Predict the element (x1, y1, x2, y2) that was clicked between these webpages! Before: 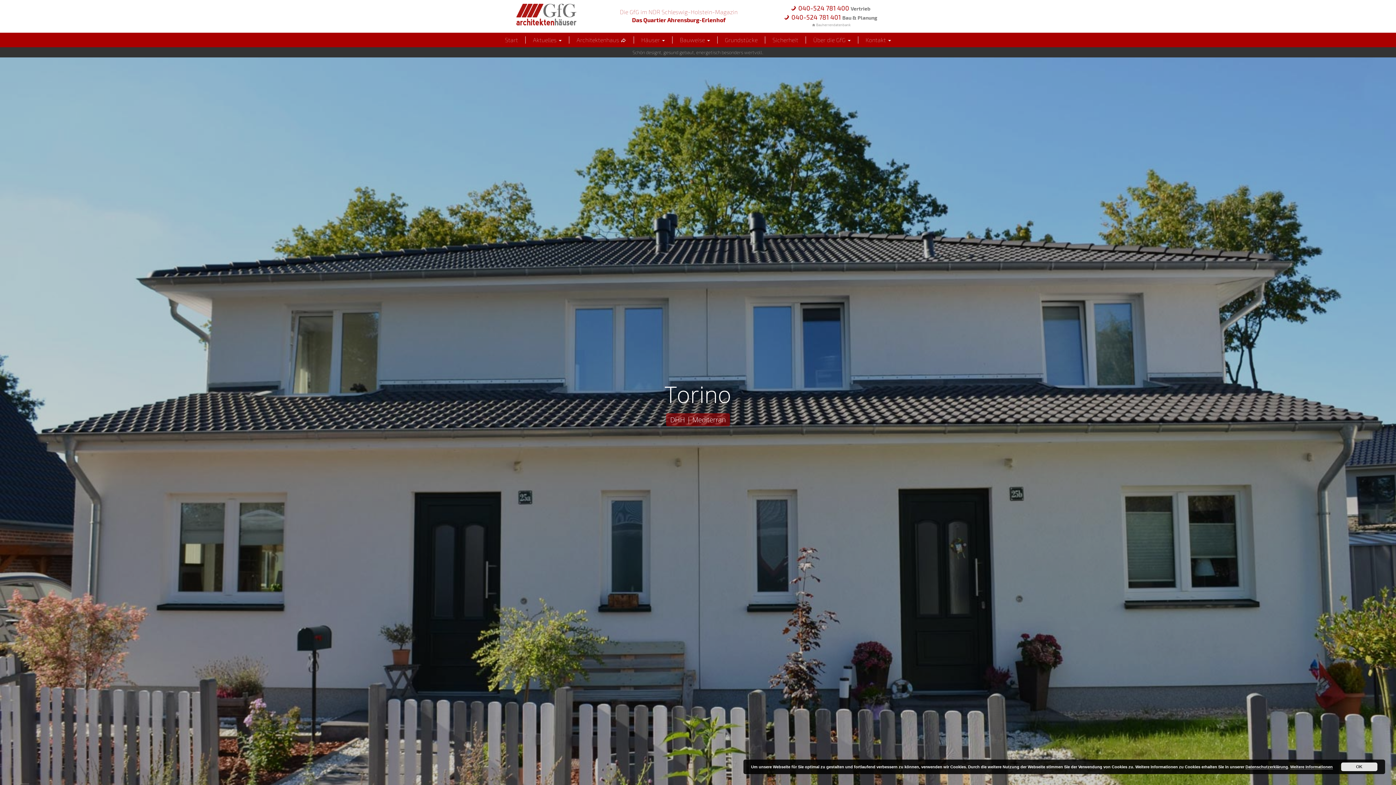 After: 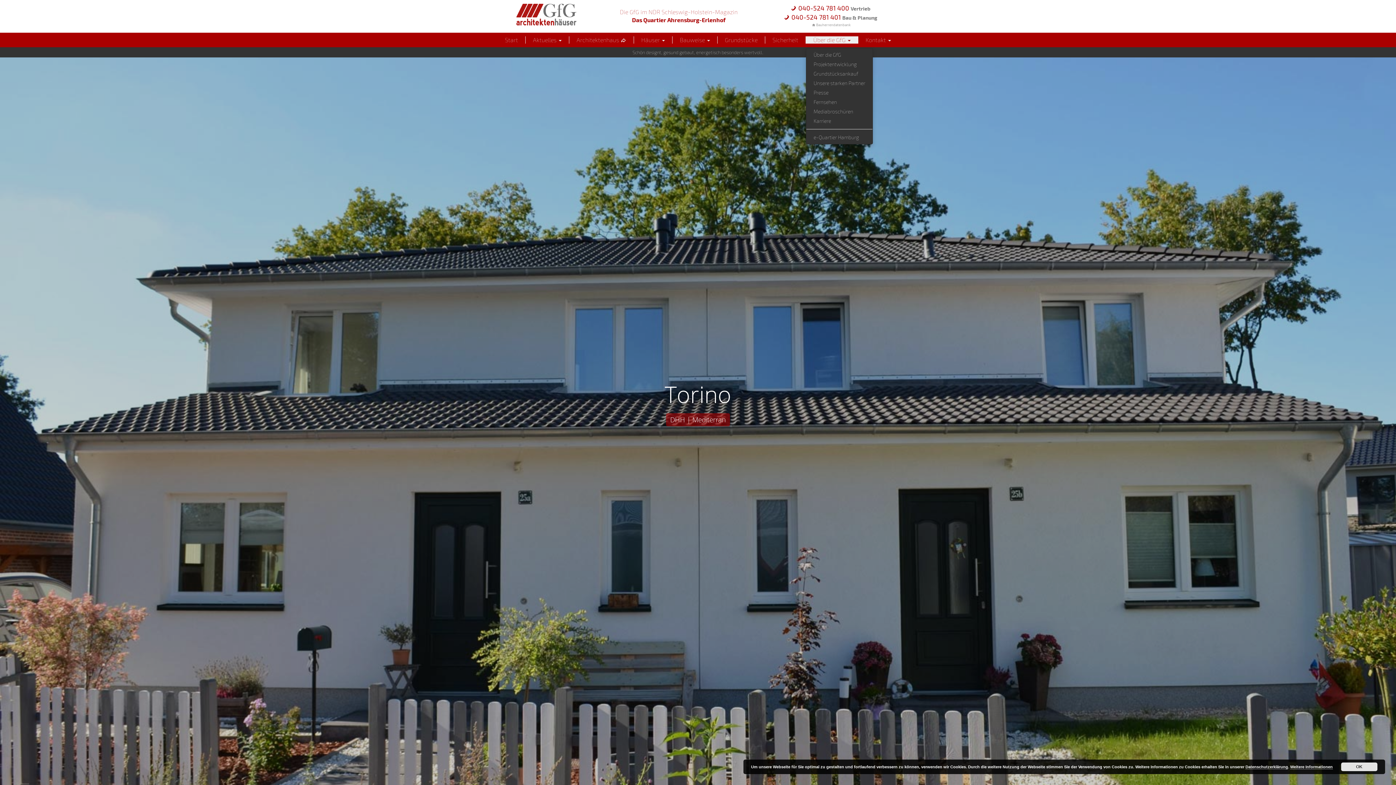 Action: label: Über die GfG  bbox: (806, 36, 858, 43)